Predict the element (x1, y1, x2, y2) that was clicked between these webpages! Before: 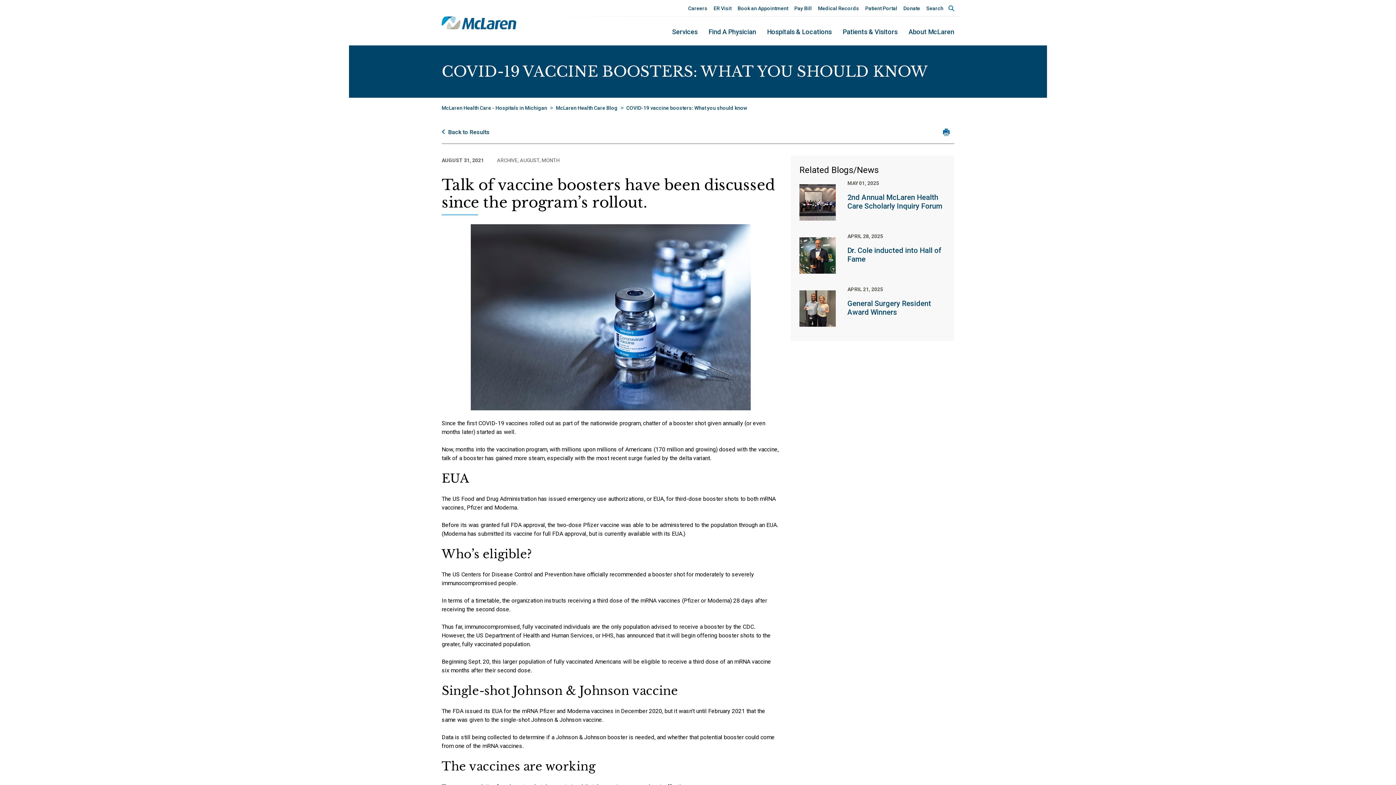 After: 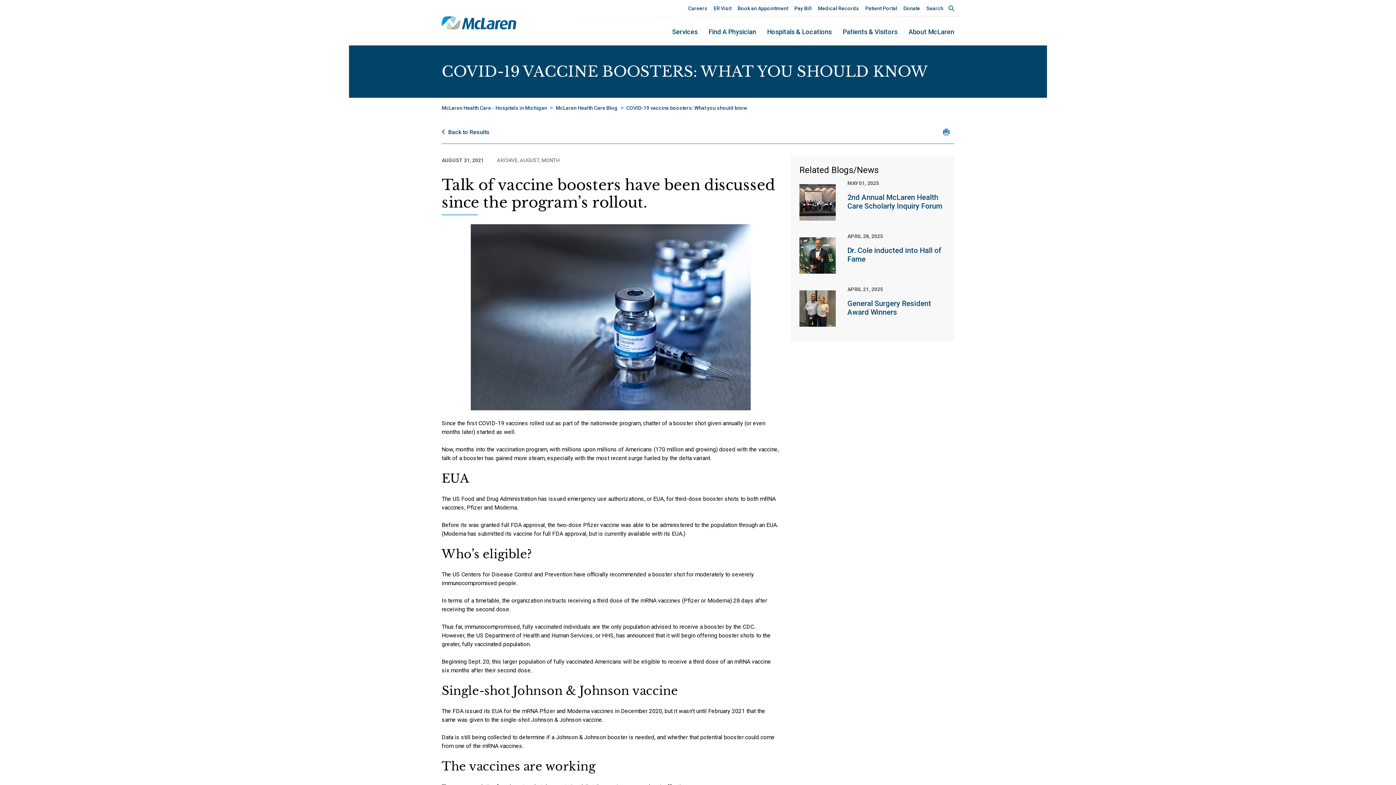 Action: bbox: (938, 124, 954, 140) label: Print news article